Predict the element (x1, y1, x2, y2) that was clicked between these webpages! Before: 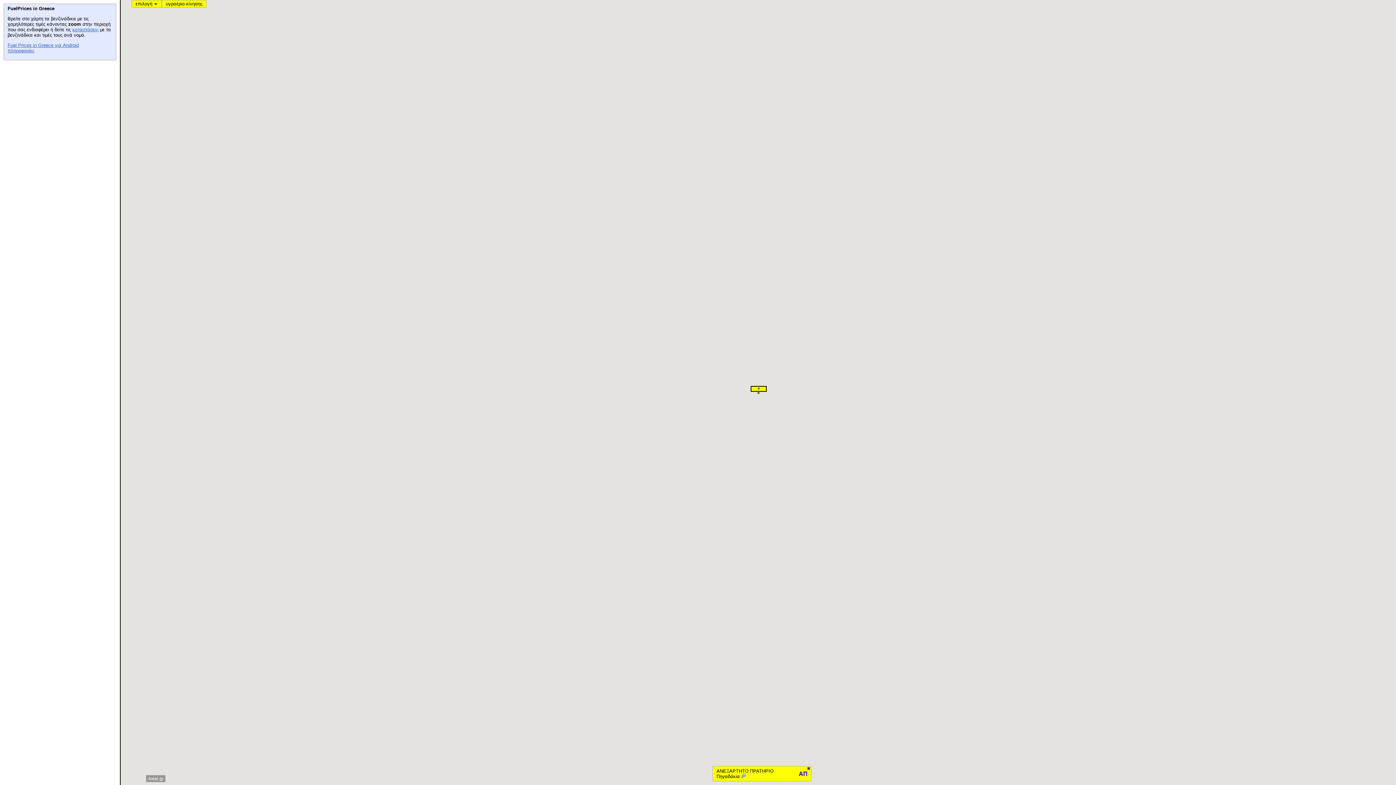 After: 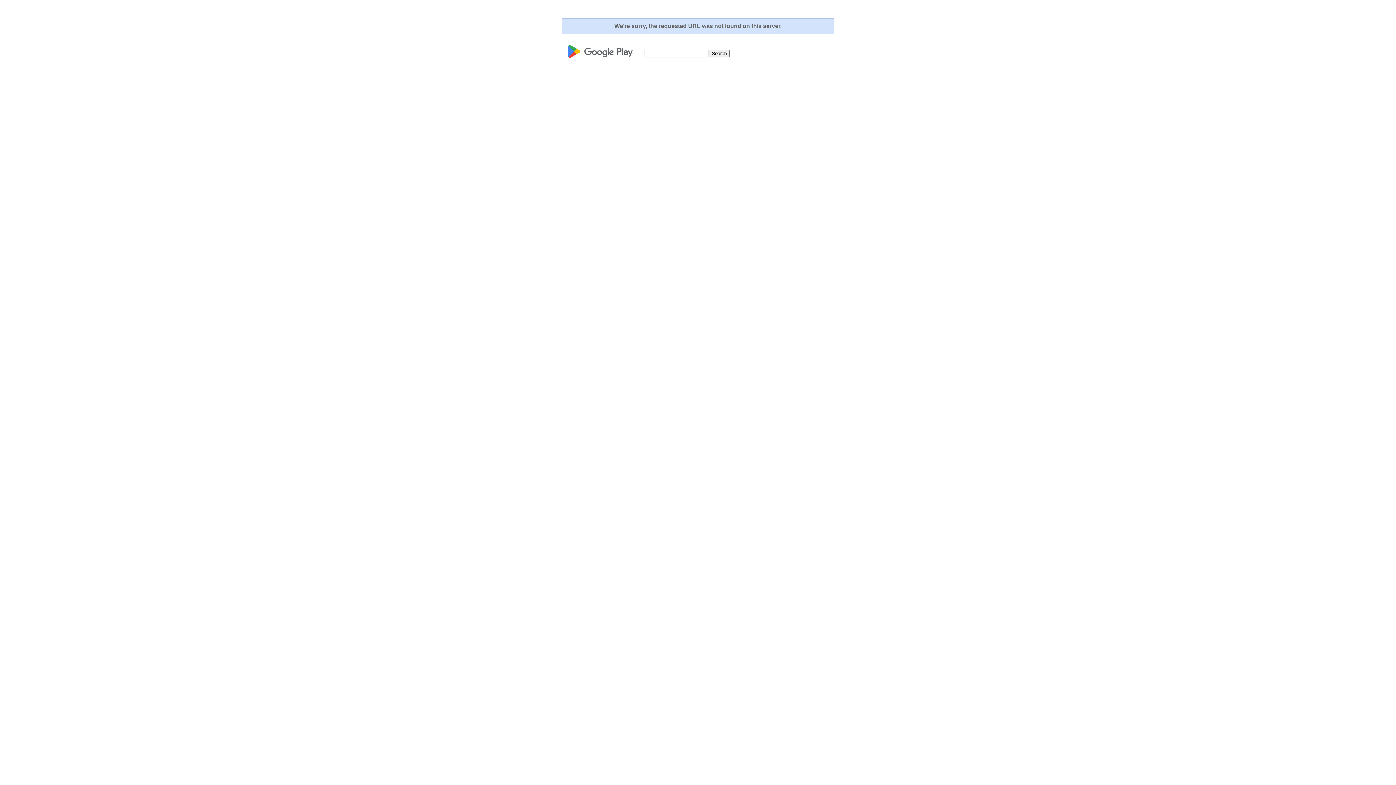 Action: label: Fuel Prices in Greece για Android bbox: (7, 42, 78, 48)